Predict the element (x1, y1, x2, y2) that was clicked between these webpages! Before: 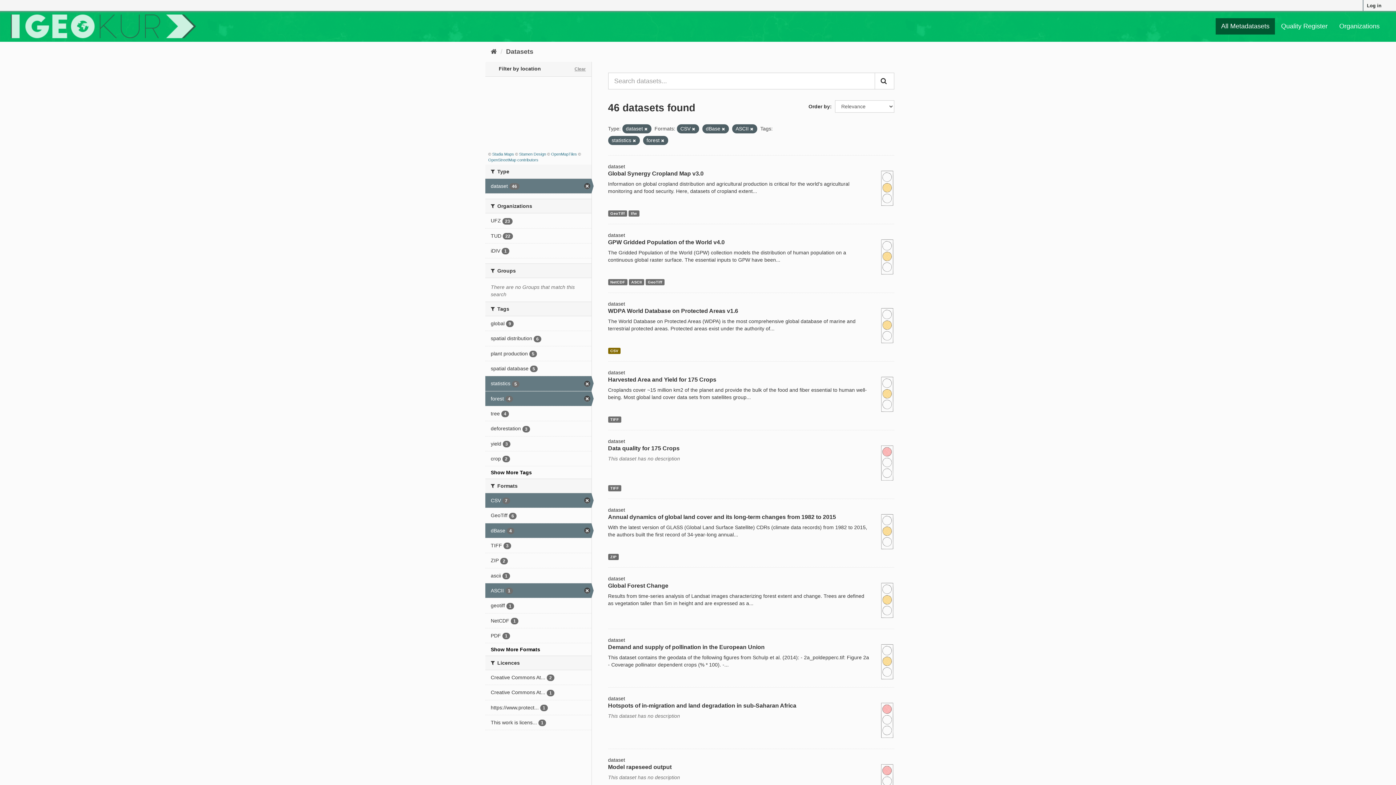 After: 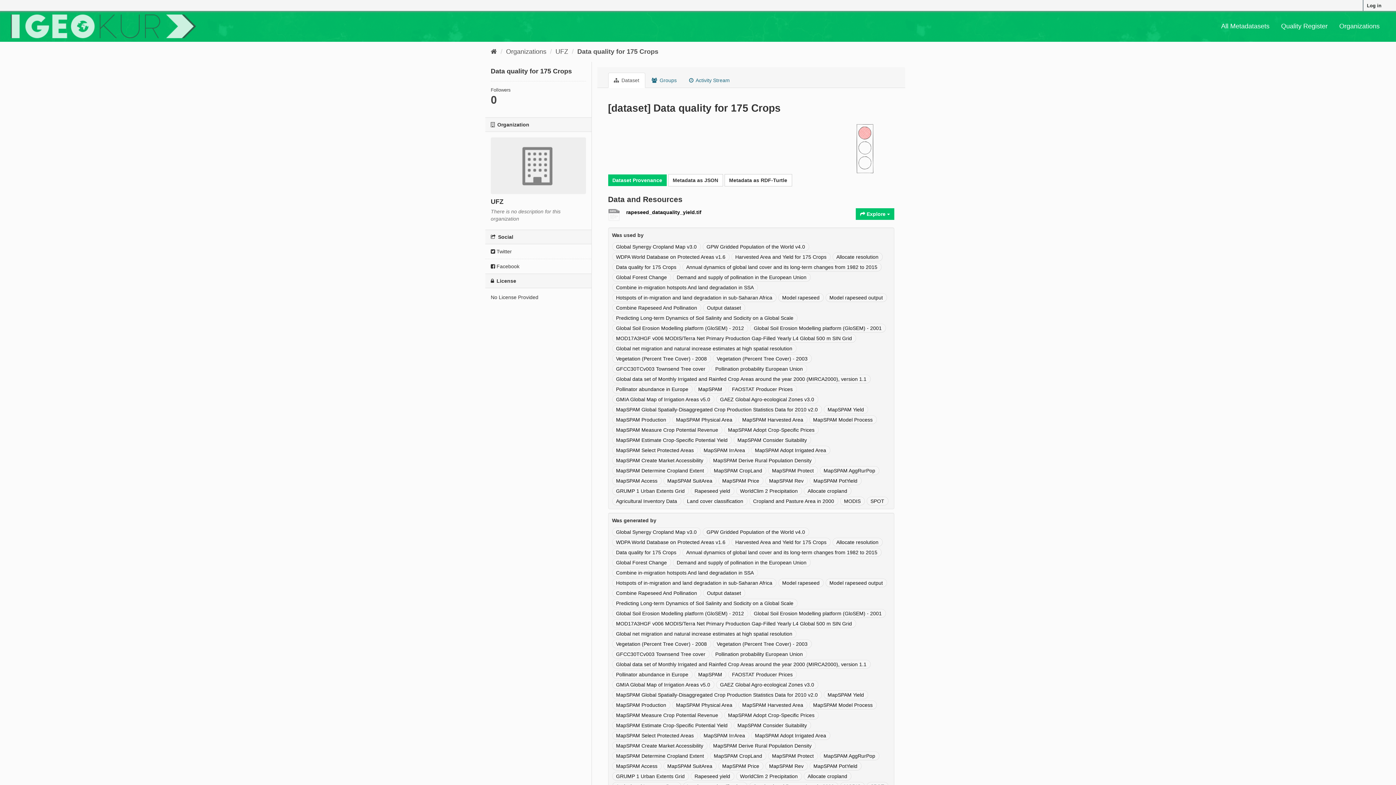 Action: label: Data quality for 175 Crops bbox: (608, 445, 679, 451)